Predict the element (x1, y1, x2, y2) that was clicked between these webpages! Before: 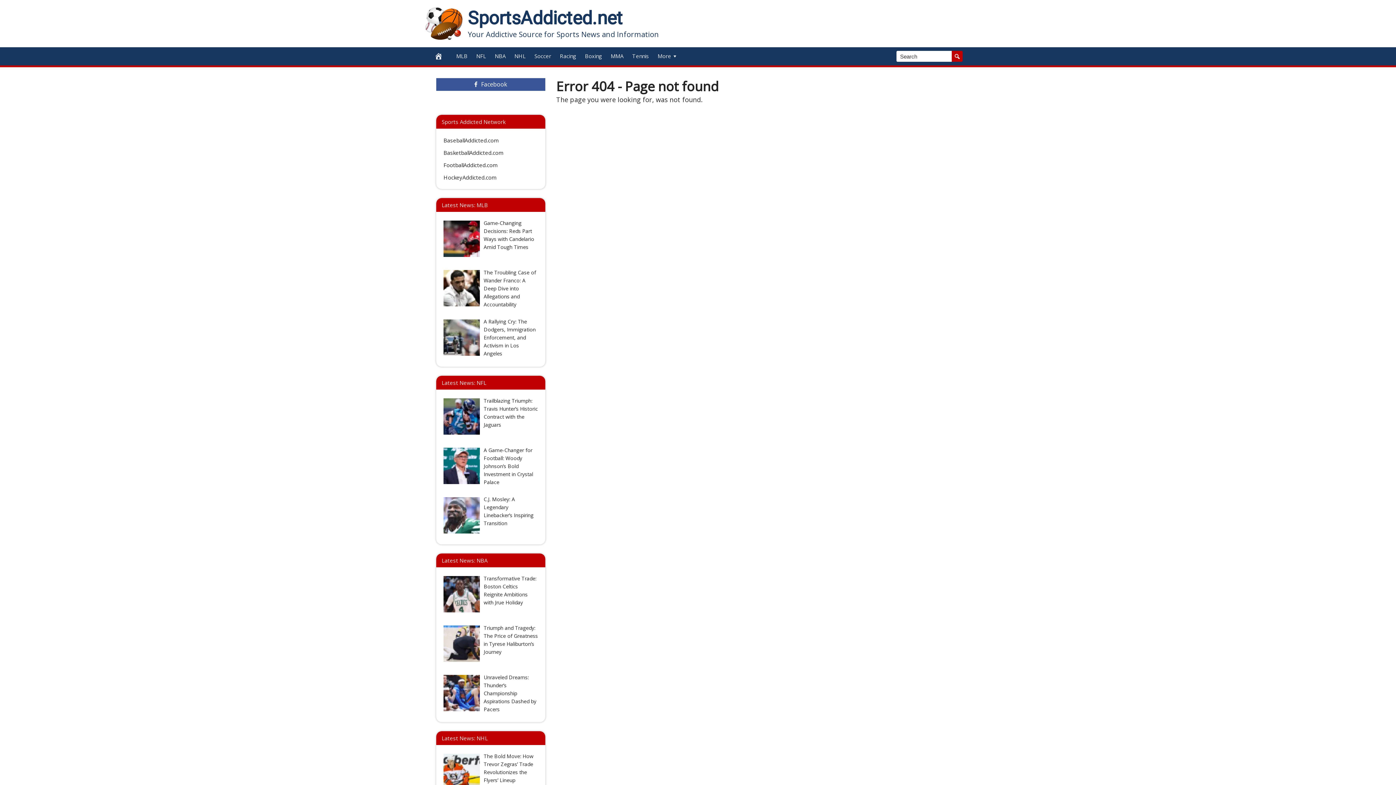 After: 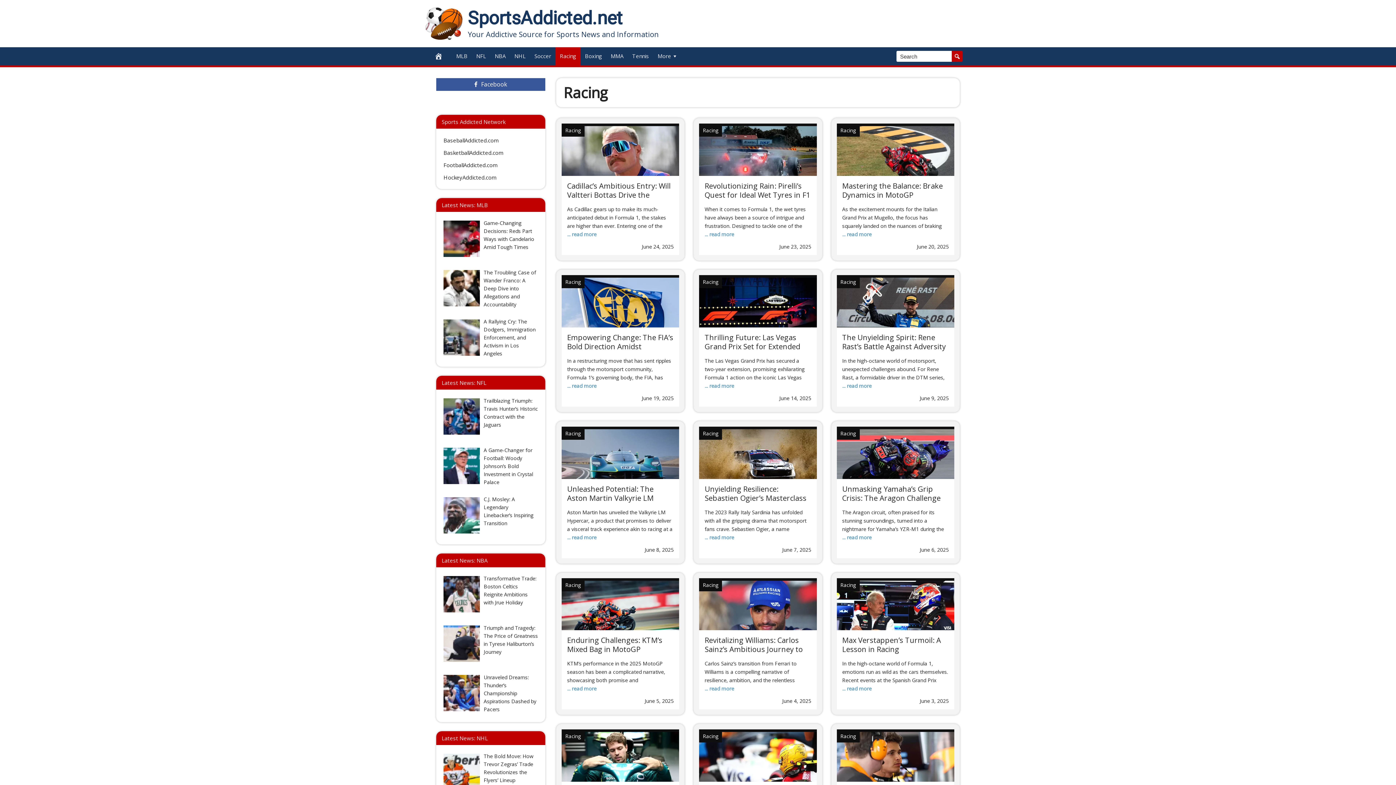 Action: bbox: (555, 47, 580, 65) label: Racing